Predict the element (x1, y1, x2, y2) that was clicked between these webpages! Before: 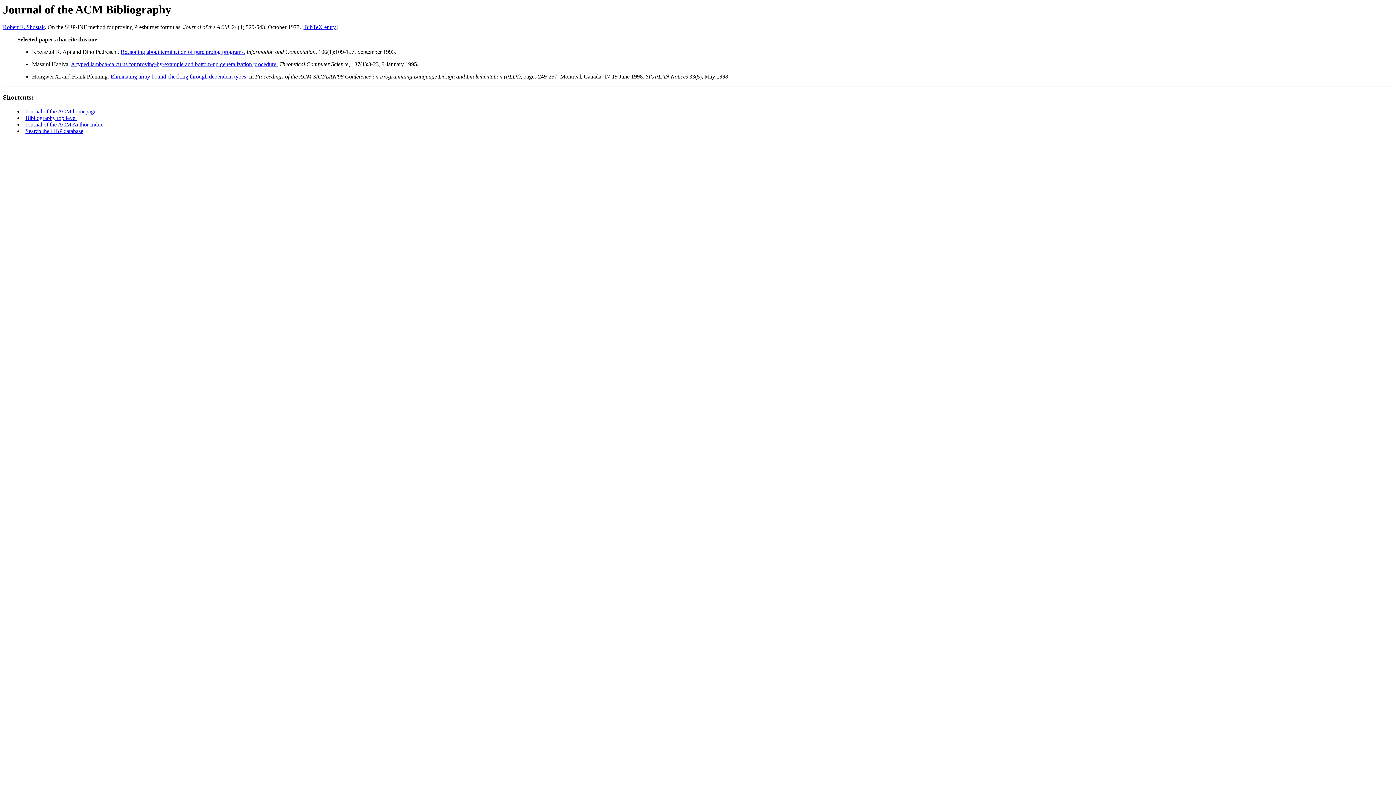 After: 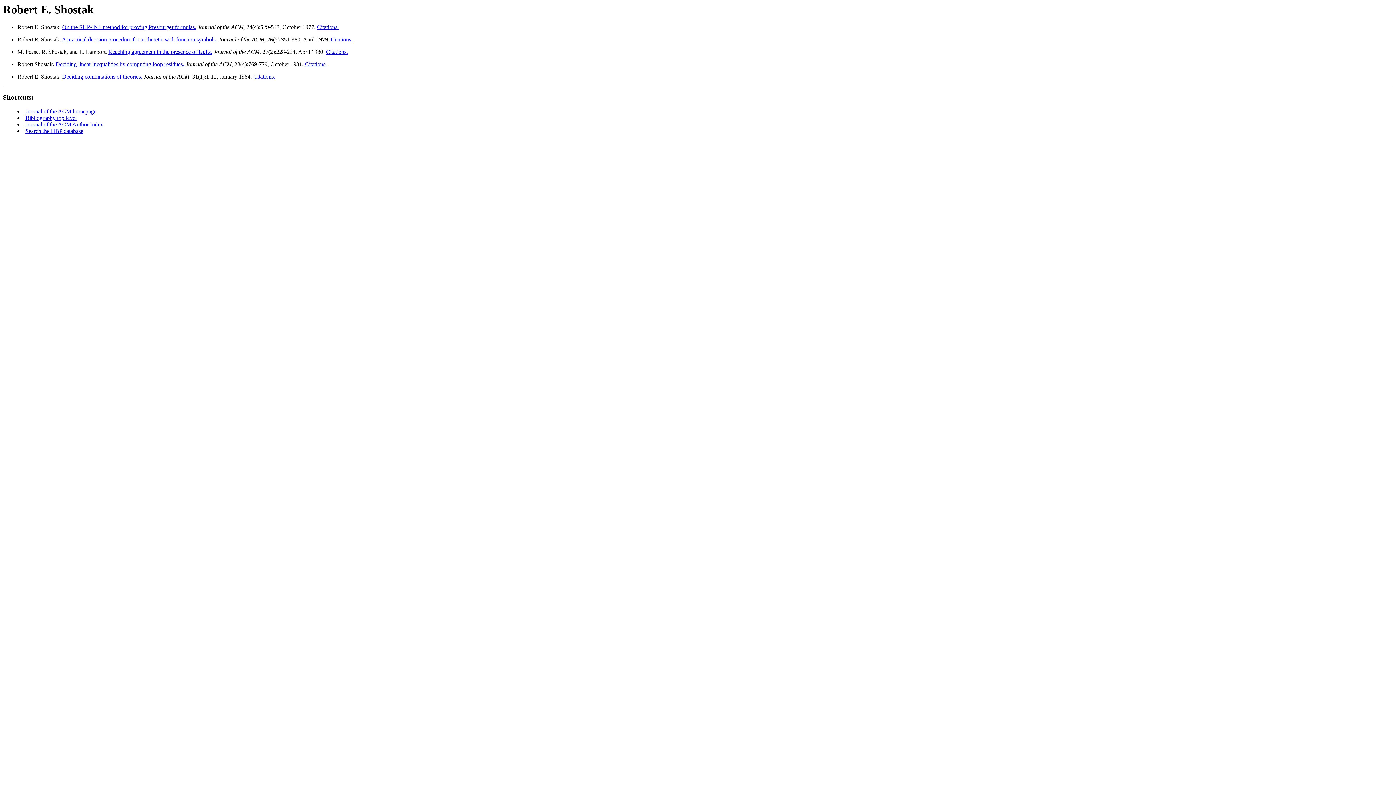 Action: bbox: (2, 24, 44, 30) label: Robert E. Shostak